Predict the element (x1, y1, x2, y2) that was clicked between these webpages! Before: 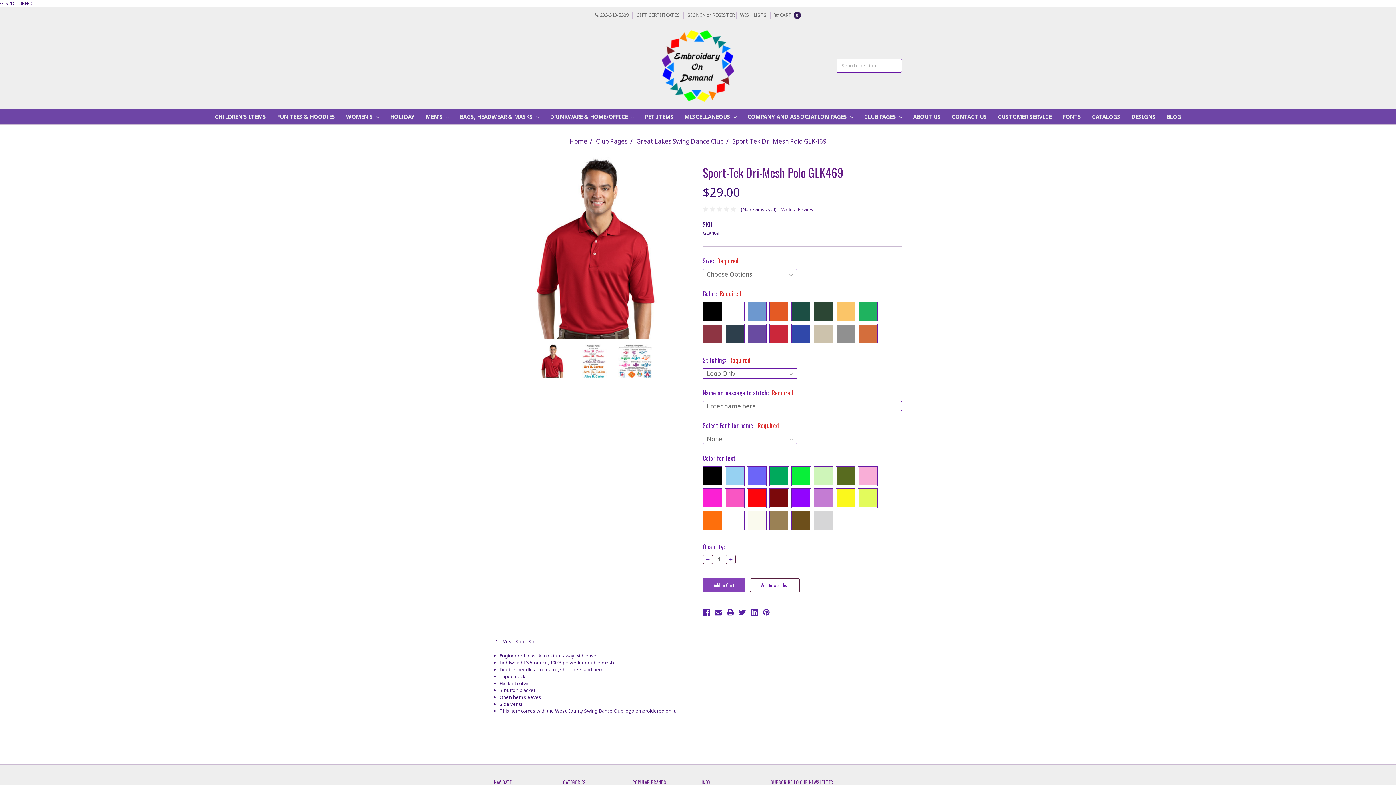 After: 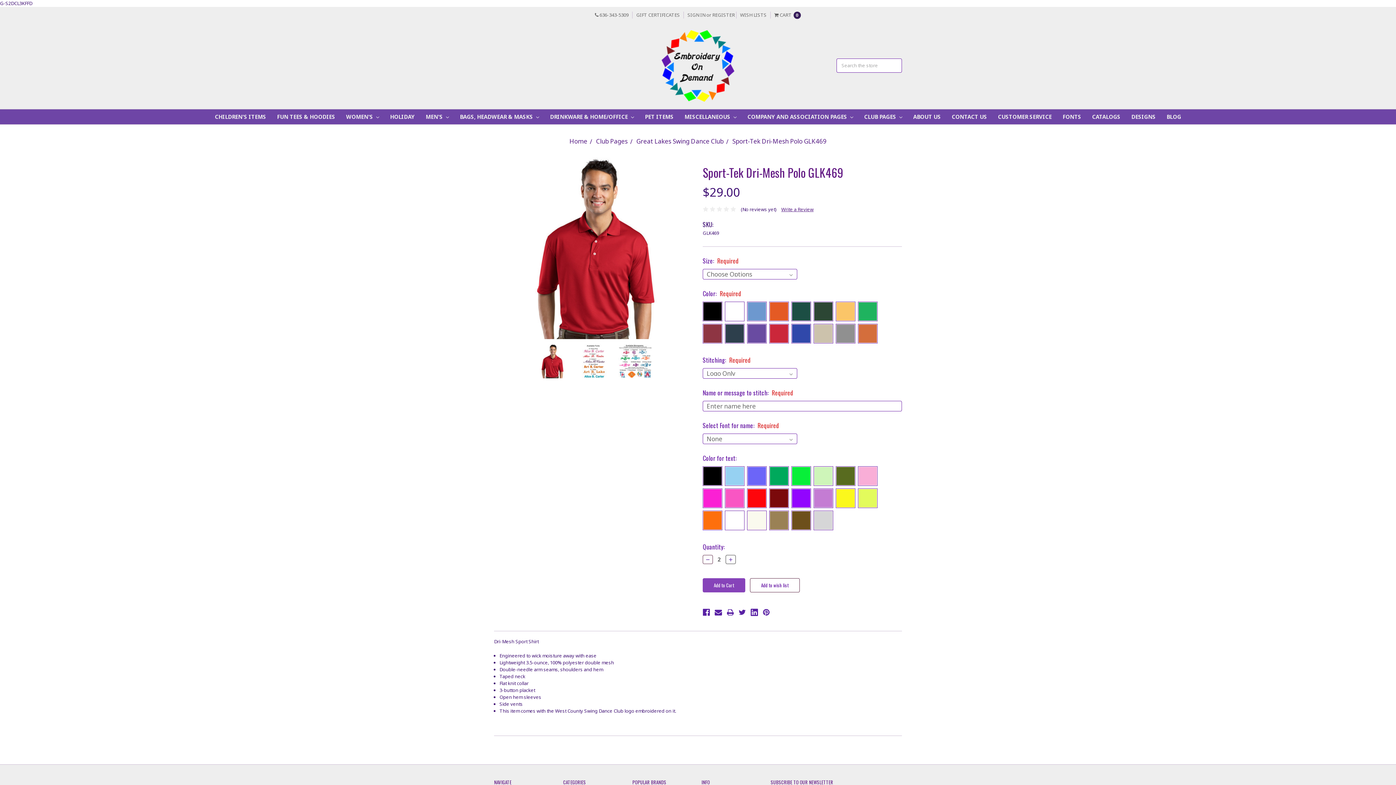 Action: bbox: (725, 555, 736, 564) label: Increase Quantity: